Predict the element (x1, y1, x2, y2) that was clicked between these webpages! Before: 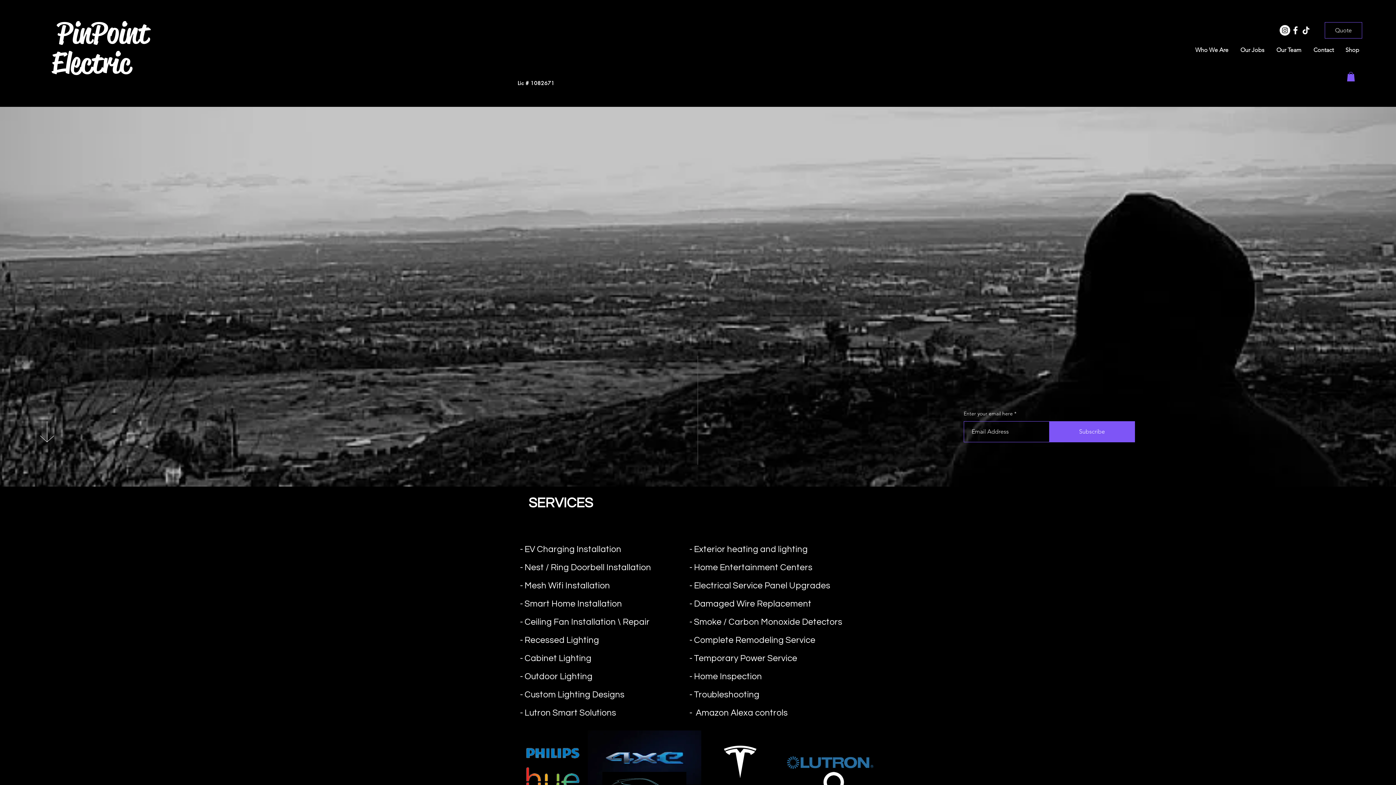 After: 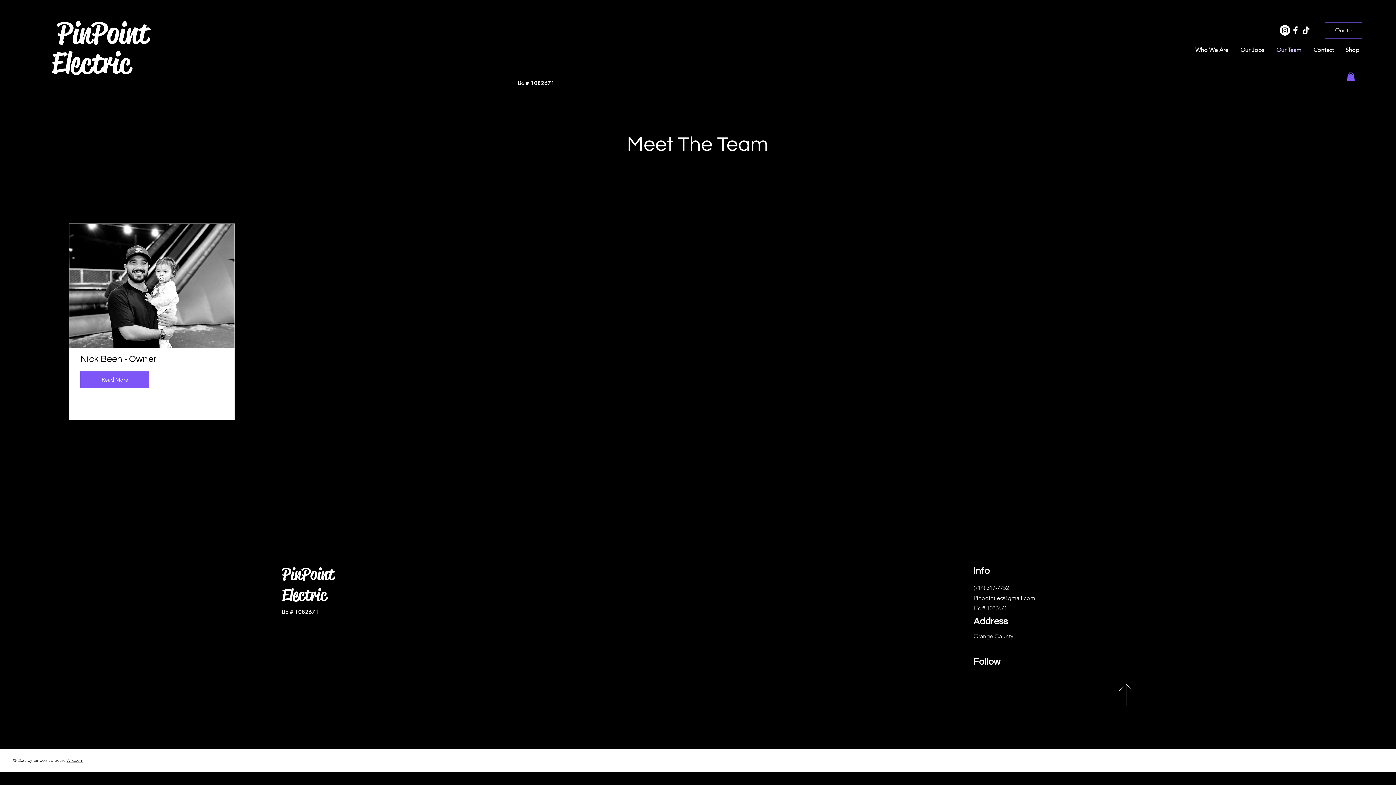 Action: label: Our Team bbox: (1270, 44, 1307, 55)